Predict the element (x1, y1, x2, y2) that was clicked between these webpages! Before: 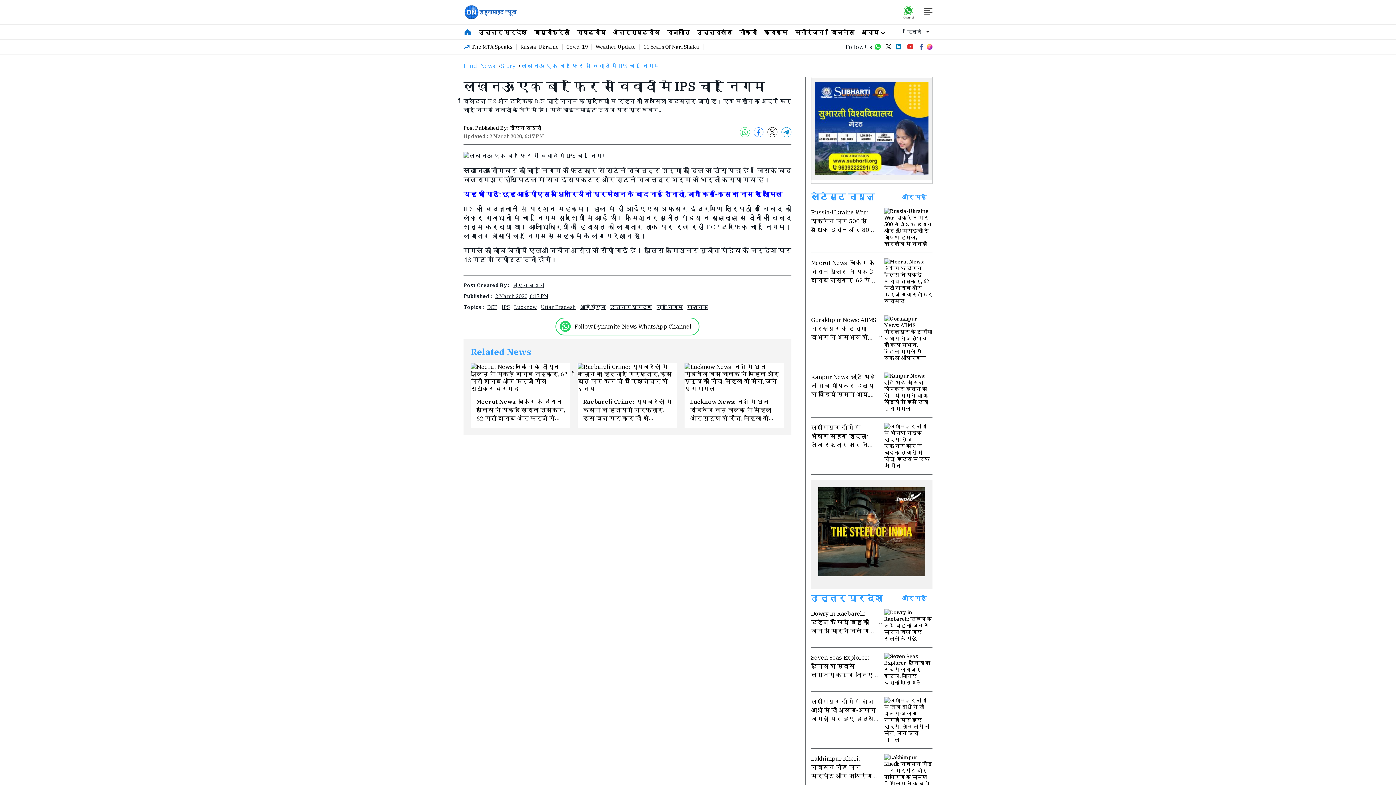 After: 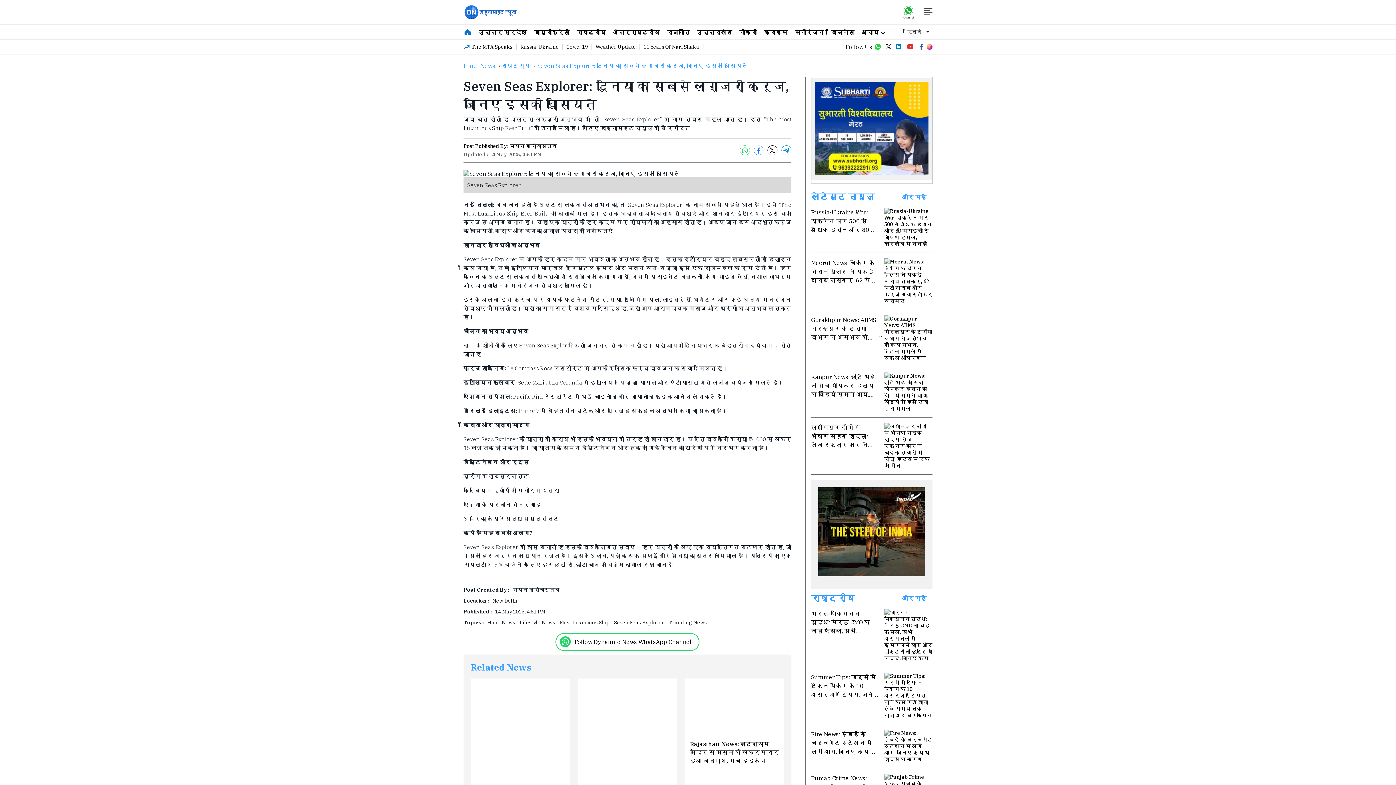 Action: label: Seven Seas Explorer: दुनिया का सबसे लग्जरी क्रूज, जानिए इसकी खासियतें bbox: (811, 653, 932, 686)